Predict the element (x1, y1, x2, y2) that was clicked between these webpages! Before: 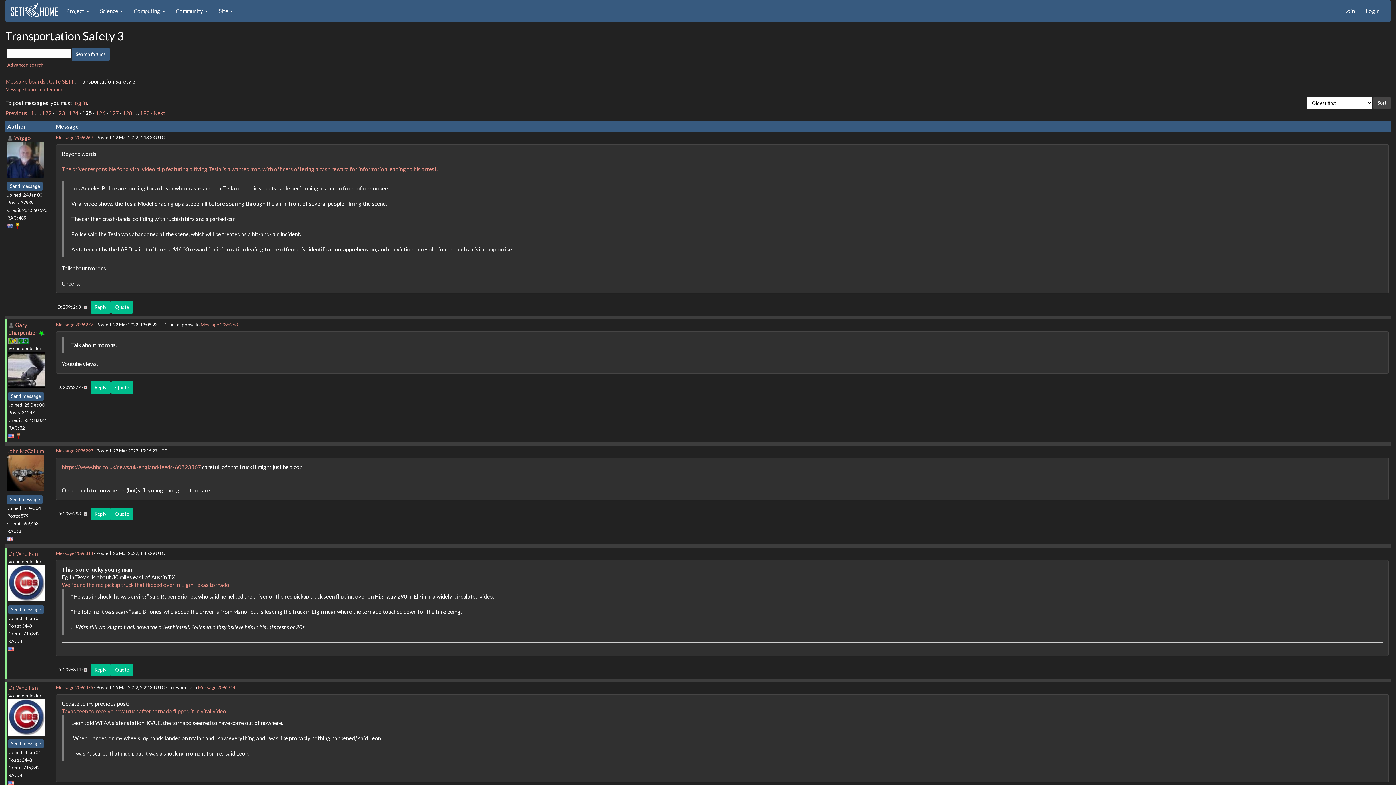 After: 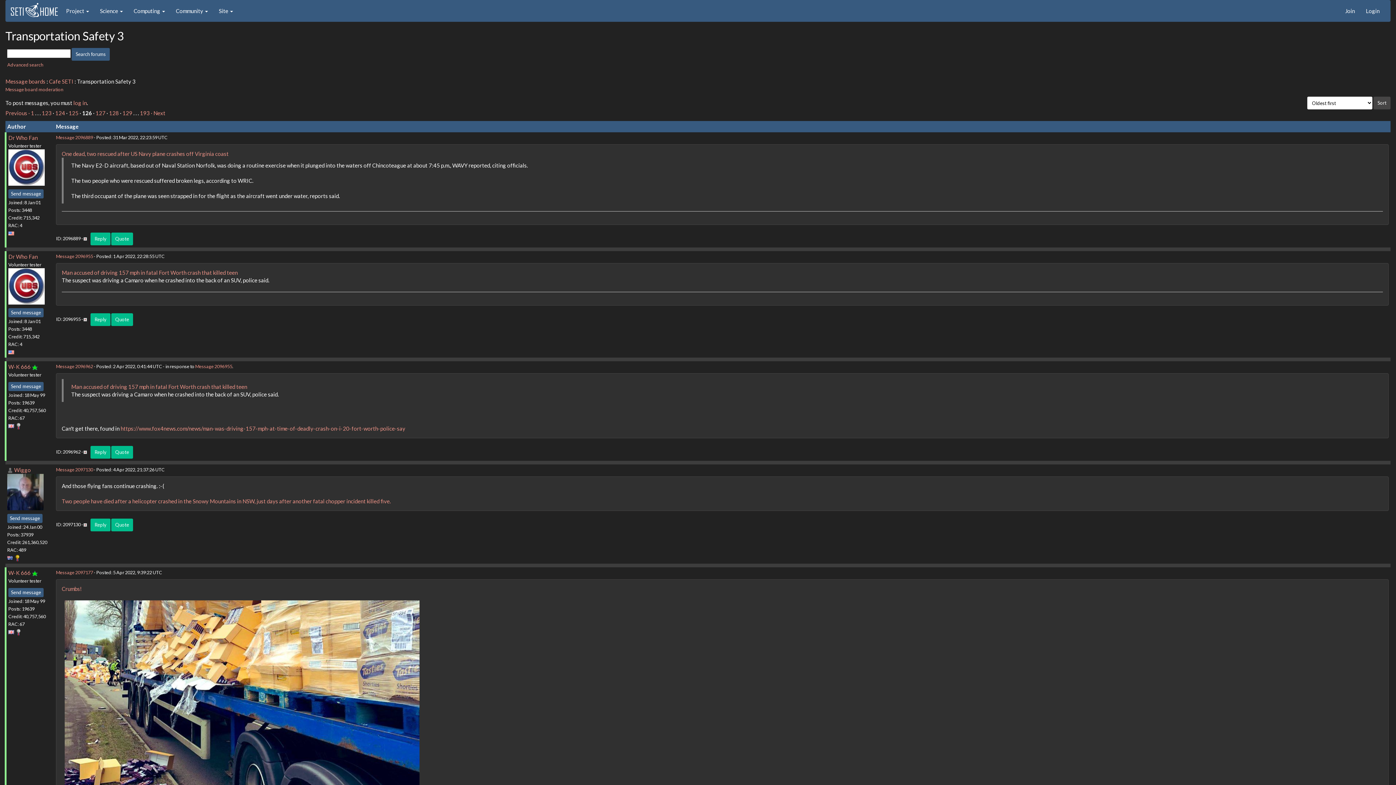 Action: label: 126 bbox: (95, 109, 105, 116)